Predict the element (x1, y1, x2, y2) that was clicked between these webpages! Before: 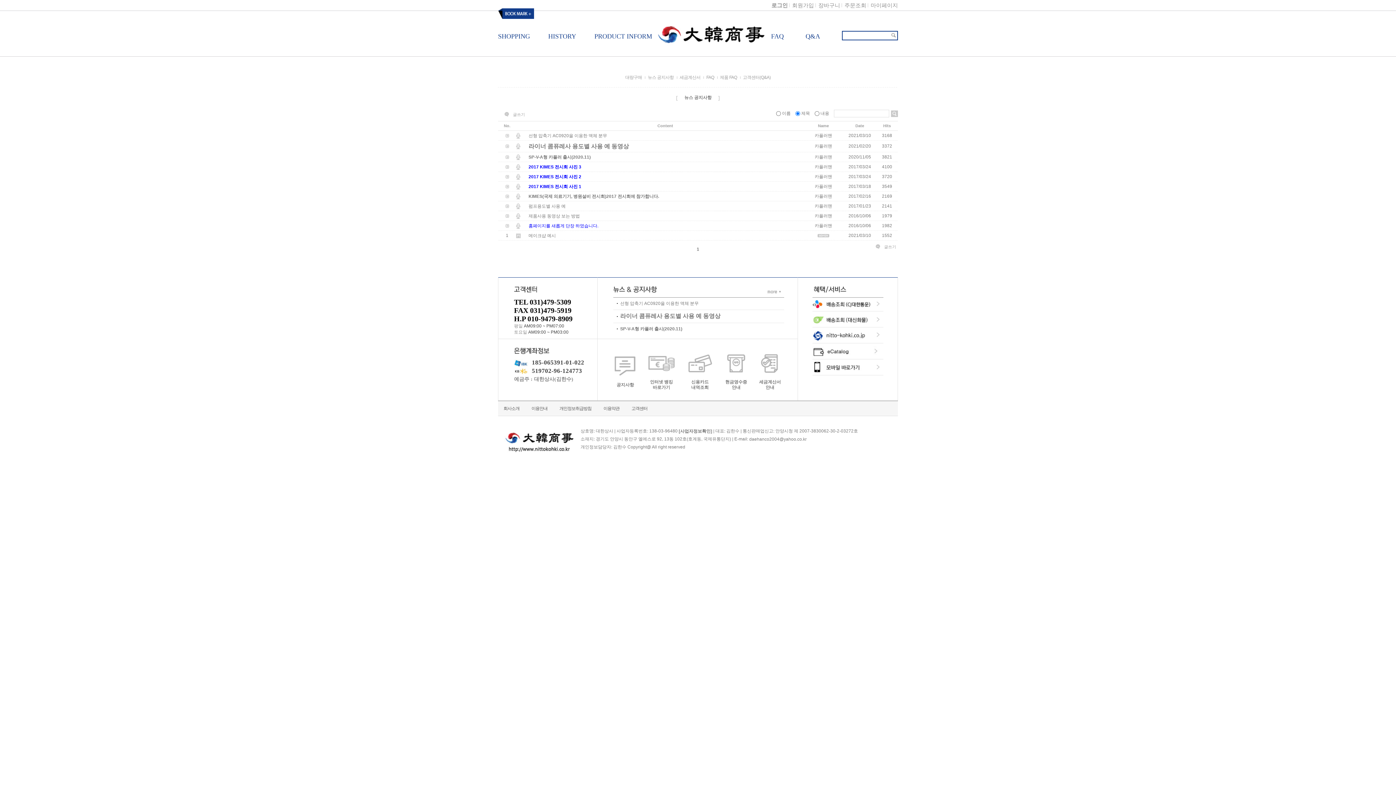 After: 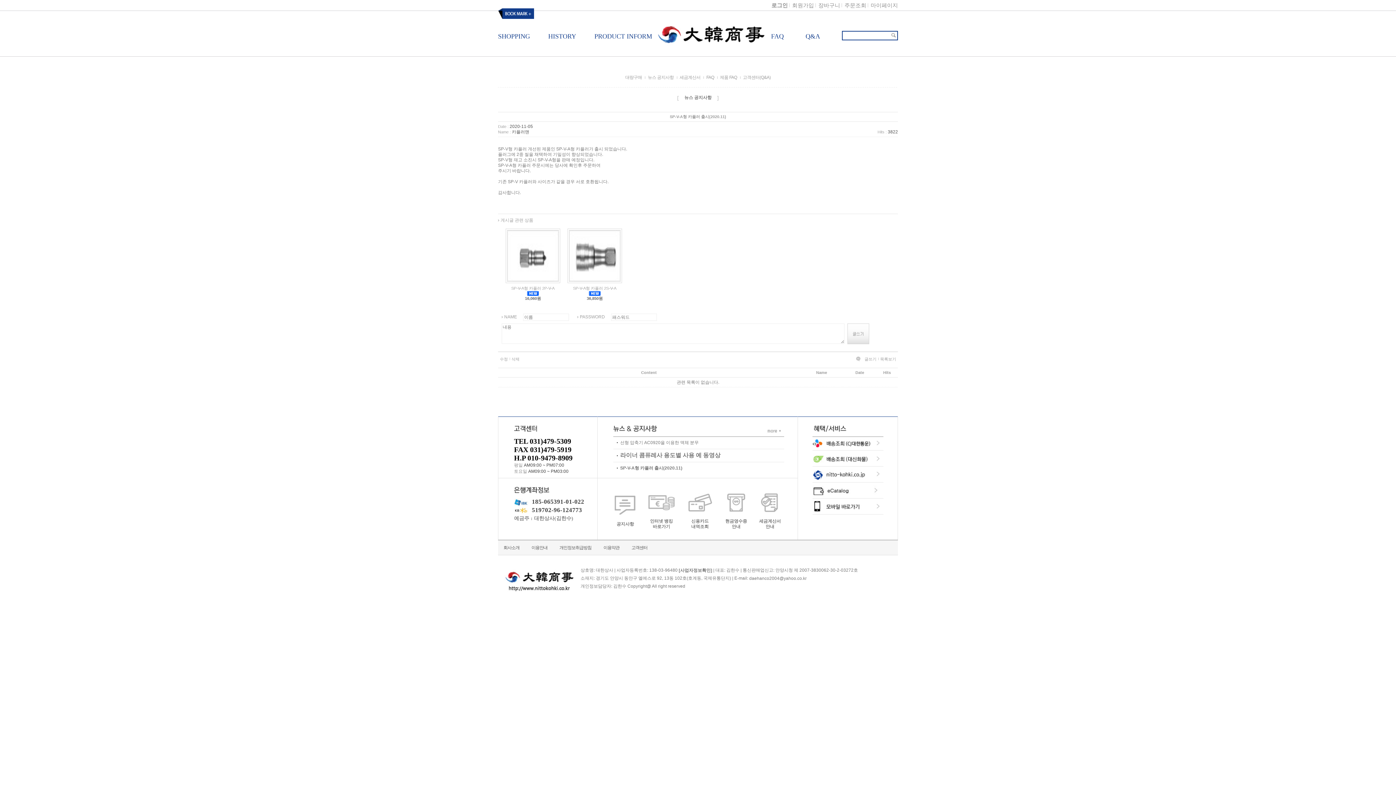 Action: bbox: (528, 154, 590, 159) label: SP-V-A형 카플러 출시(2020.11)